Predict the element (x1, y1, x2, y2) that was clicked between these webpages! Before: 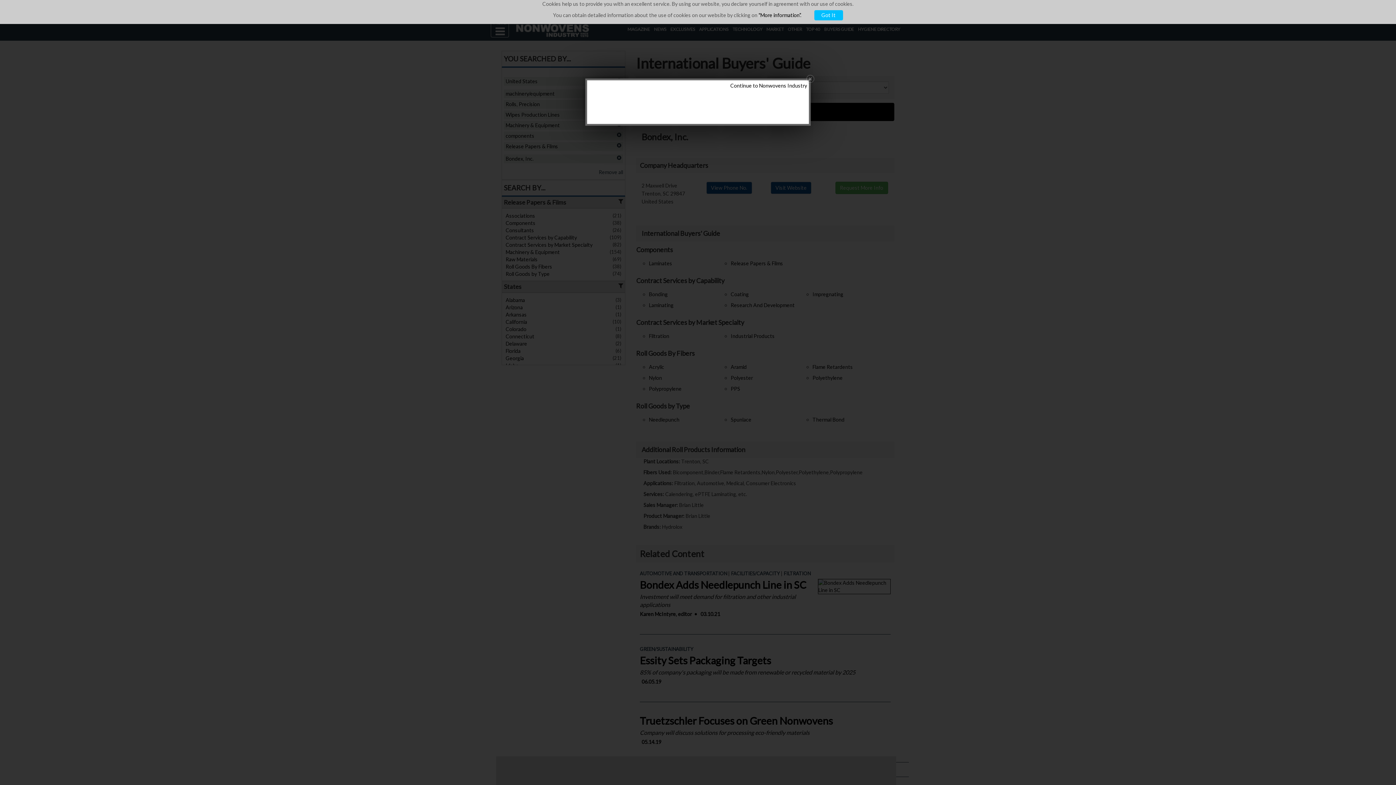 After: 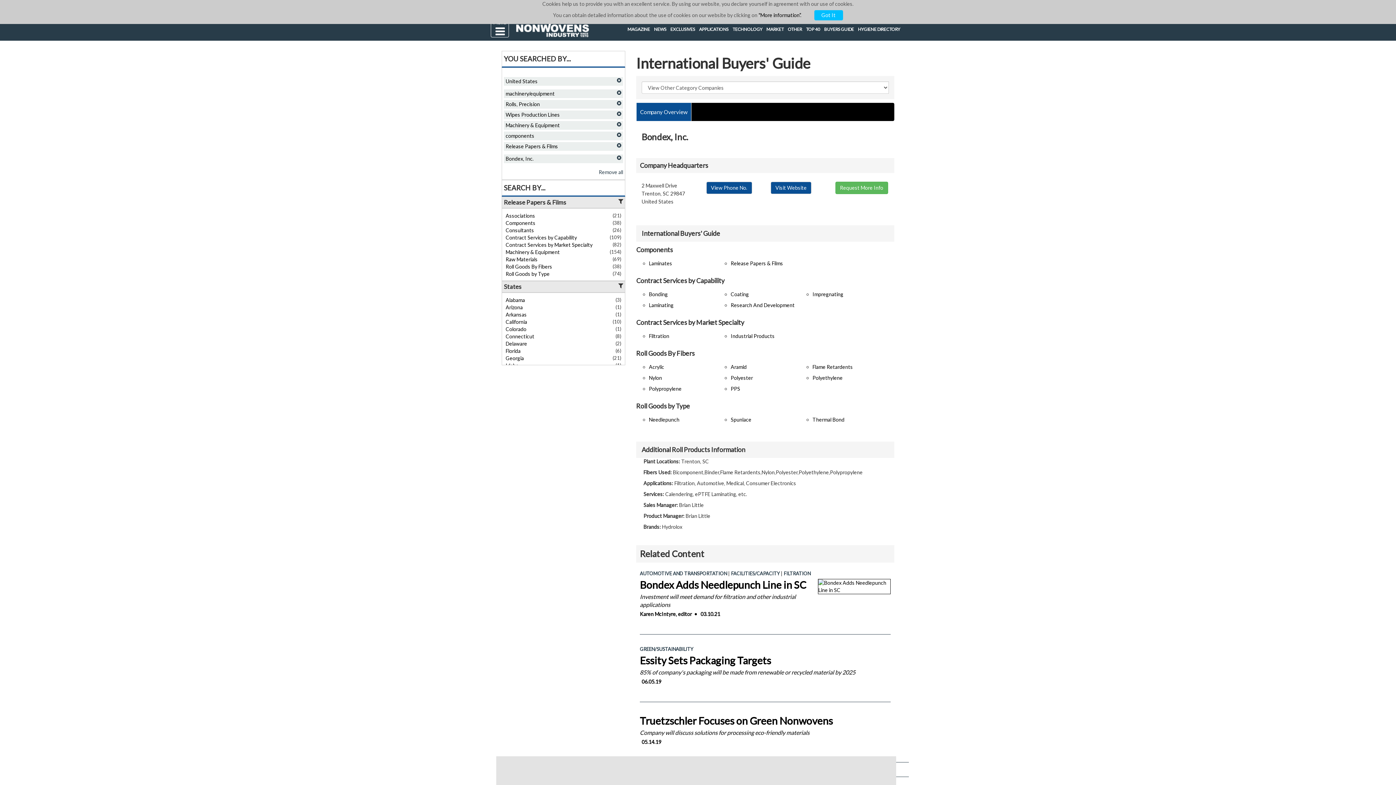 Action: bbox: (805, 74, 814, 84)